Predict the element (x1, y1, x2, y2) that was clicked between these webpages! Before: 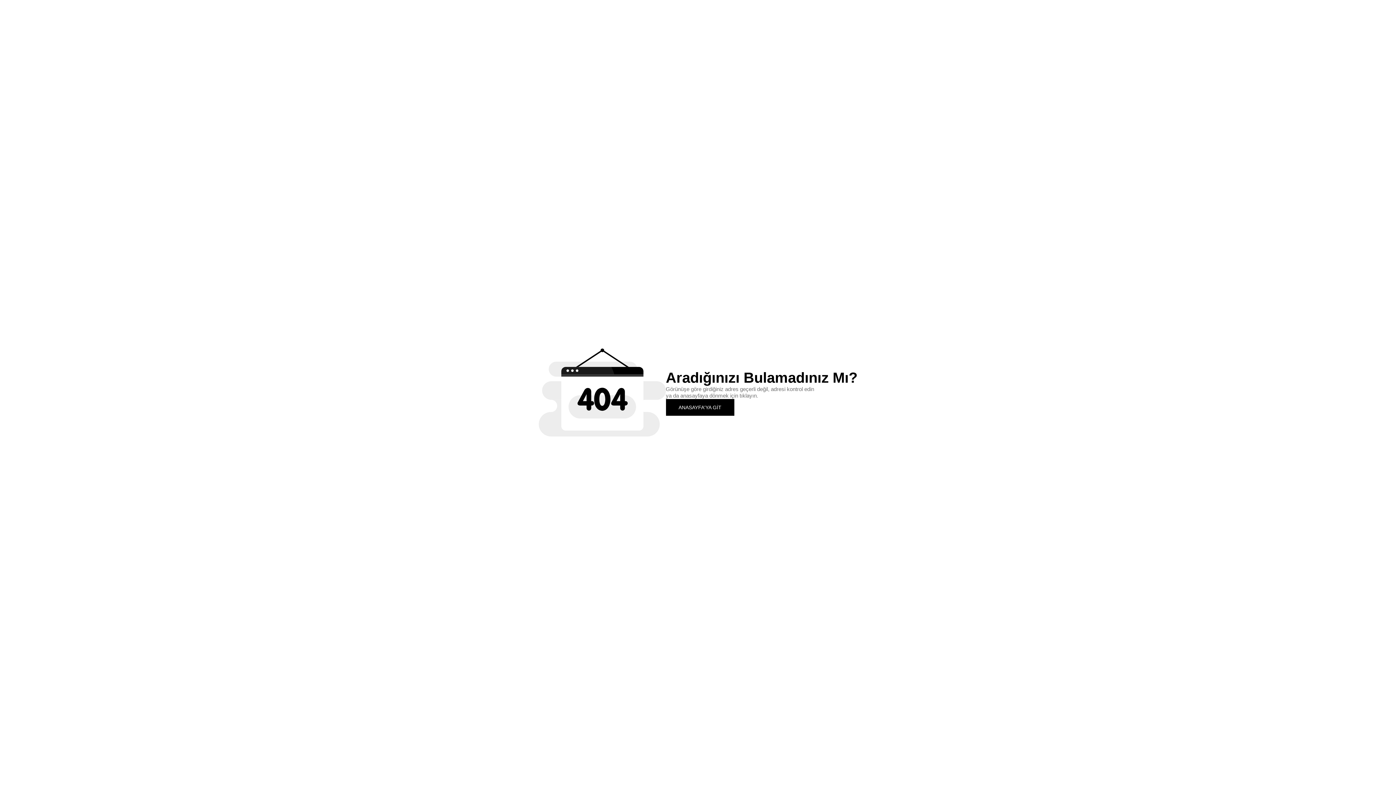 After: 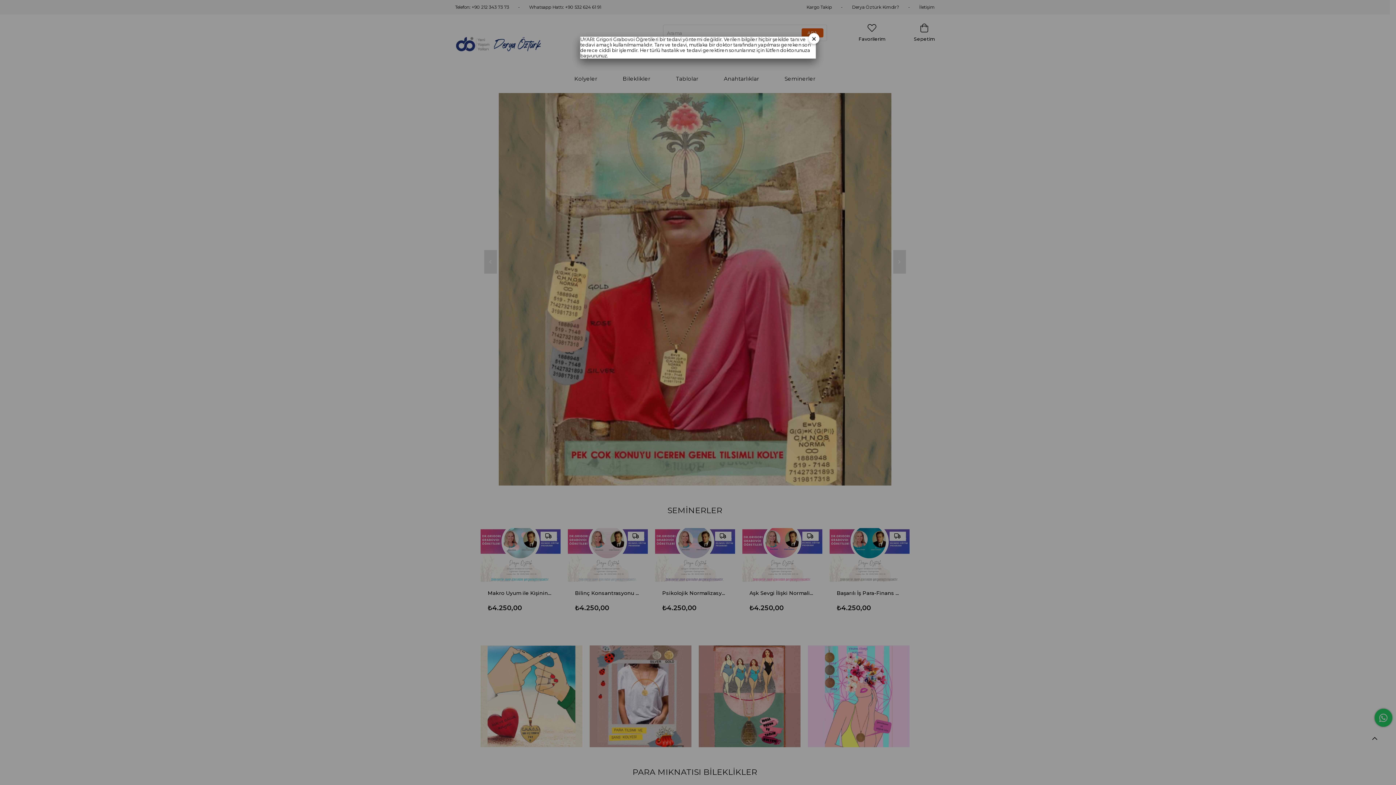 Action: bbox: (666, 399, 734, 415) label: ANASAYFA'YA GİT